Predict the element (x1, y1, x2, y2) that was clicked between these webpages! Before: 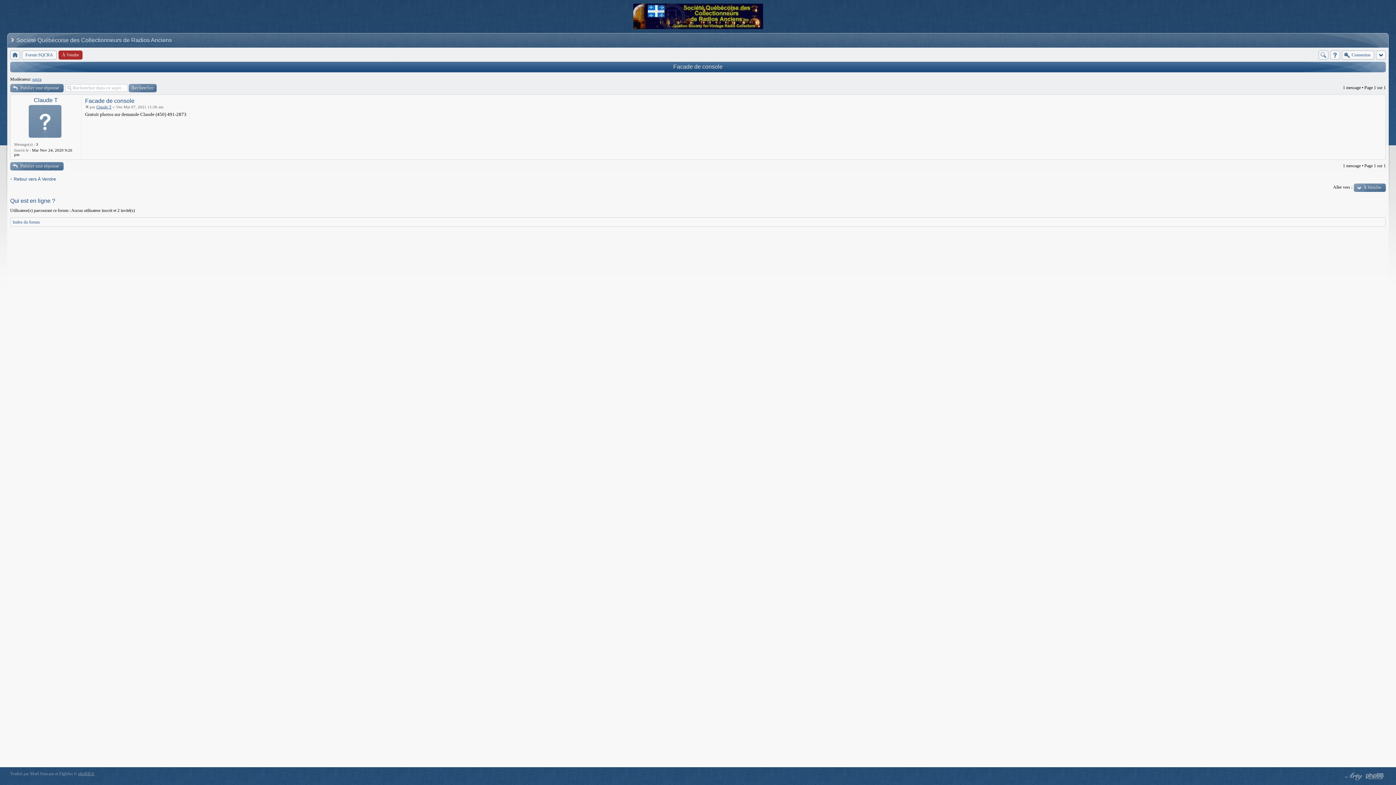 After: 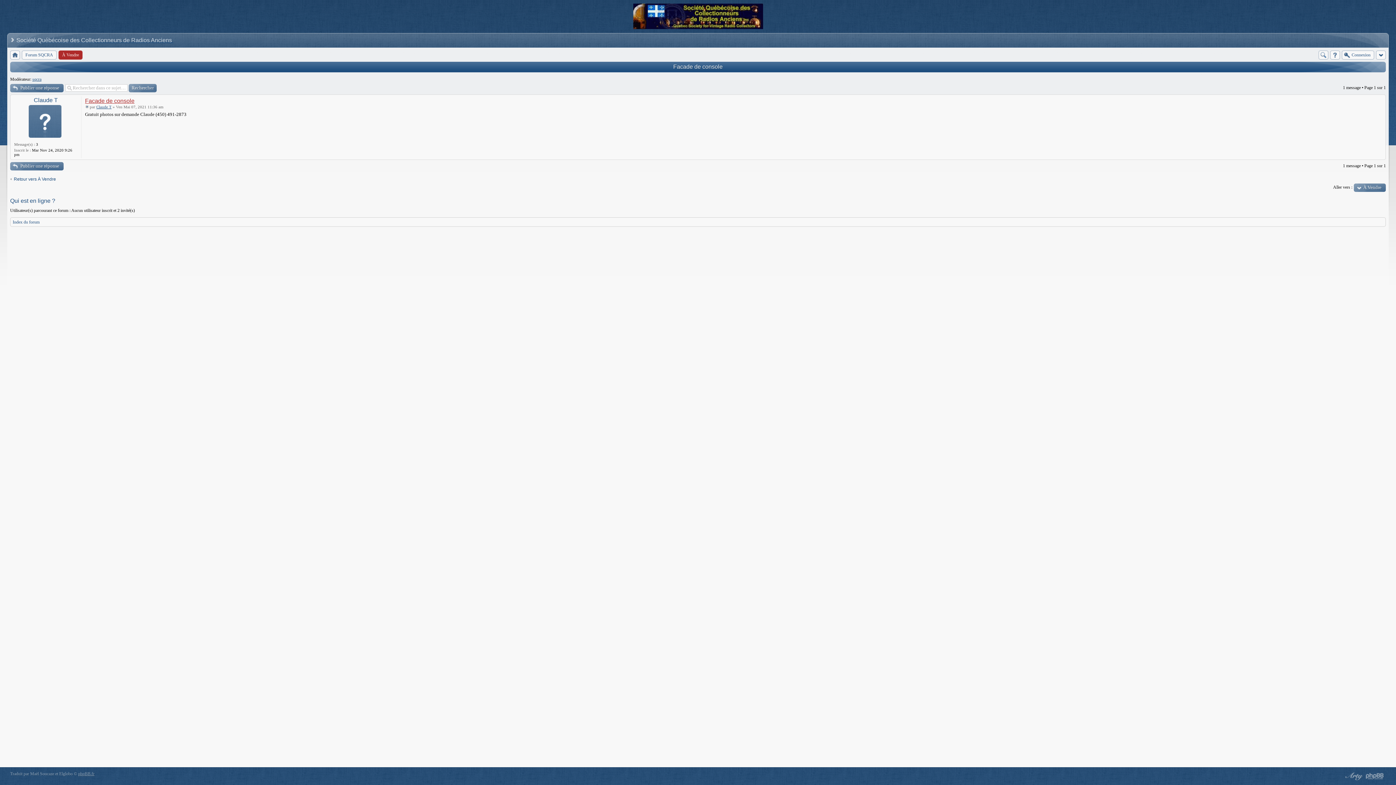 Action: label: Facade de console bbox: (85, 97, 134, 104)